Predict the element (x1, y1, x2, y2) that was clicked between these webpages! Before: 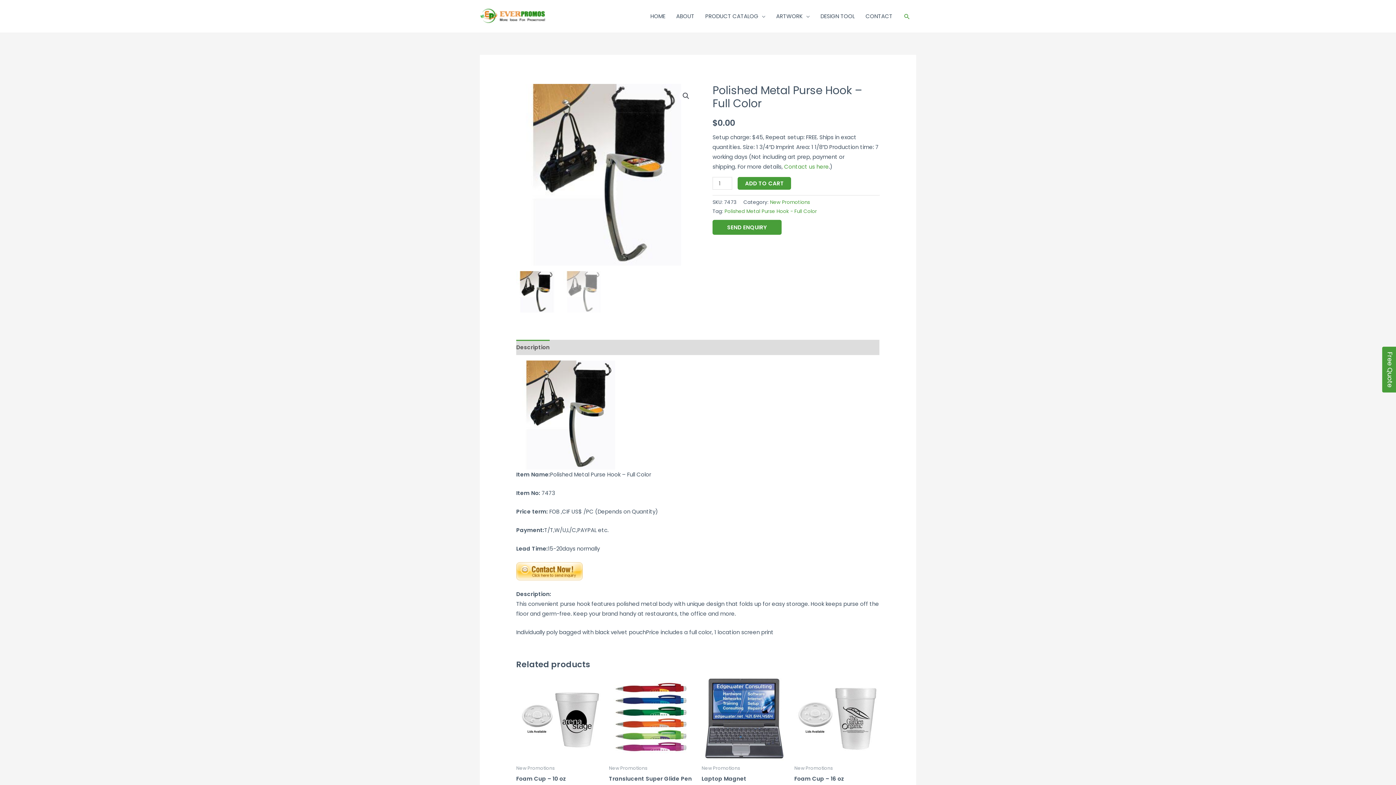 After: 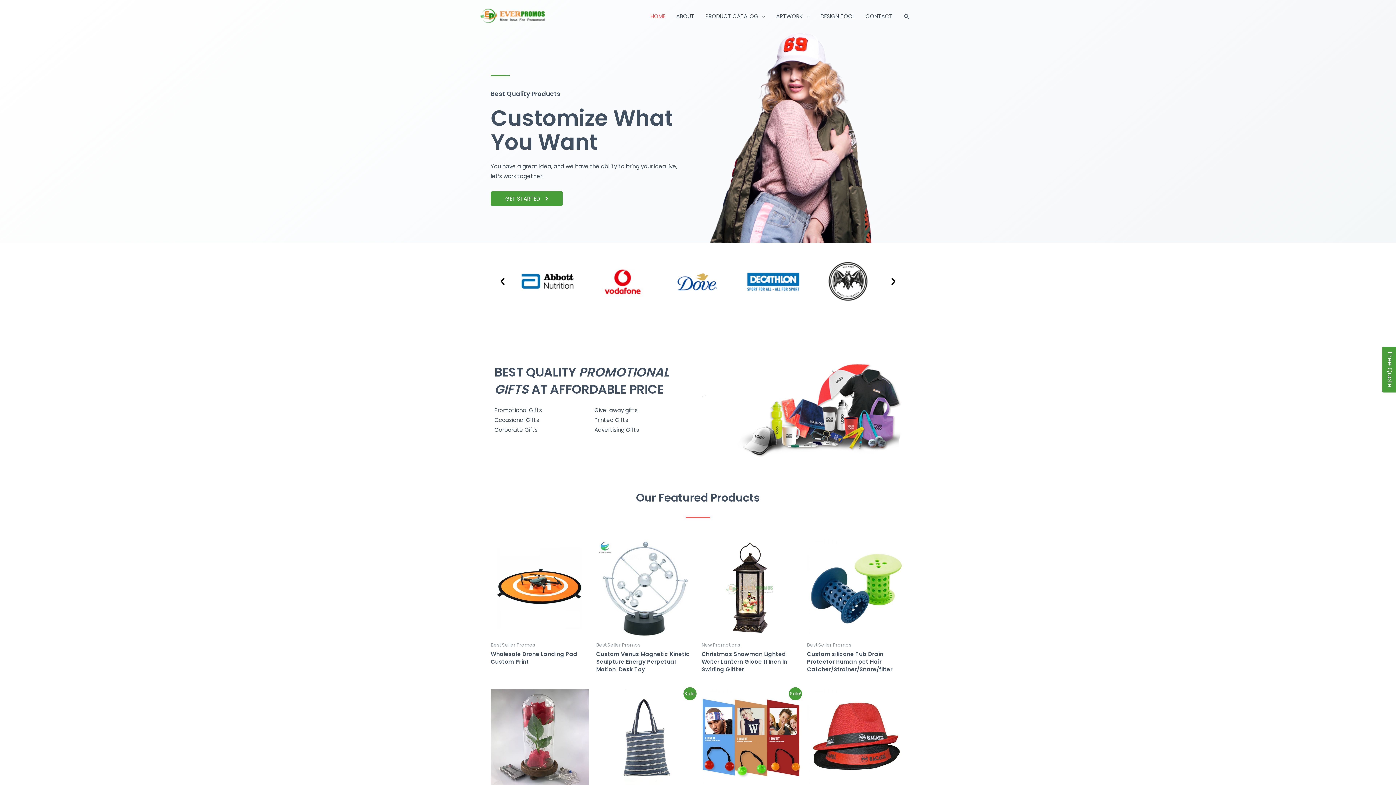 Action: bbox: (480, 12, 549, 19)